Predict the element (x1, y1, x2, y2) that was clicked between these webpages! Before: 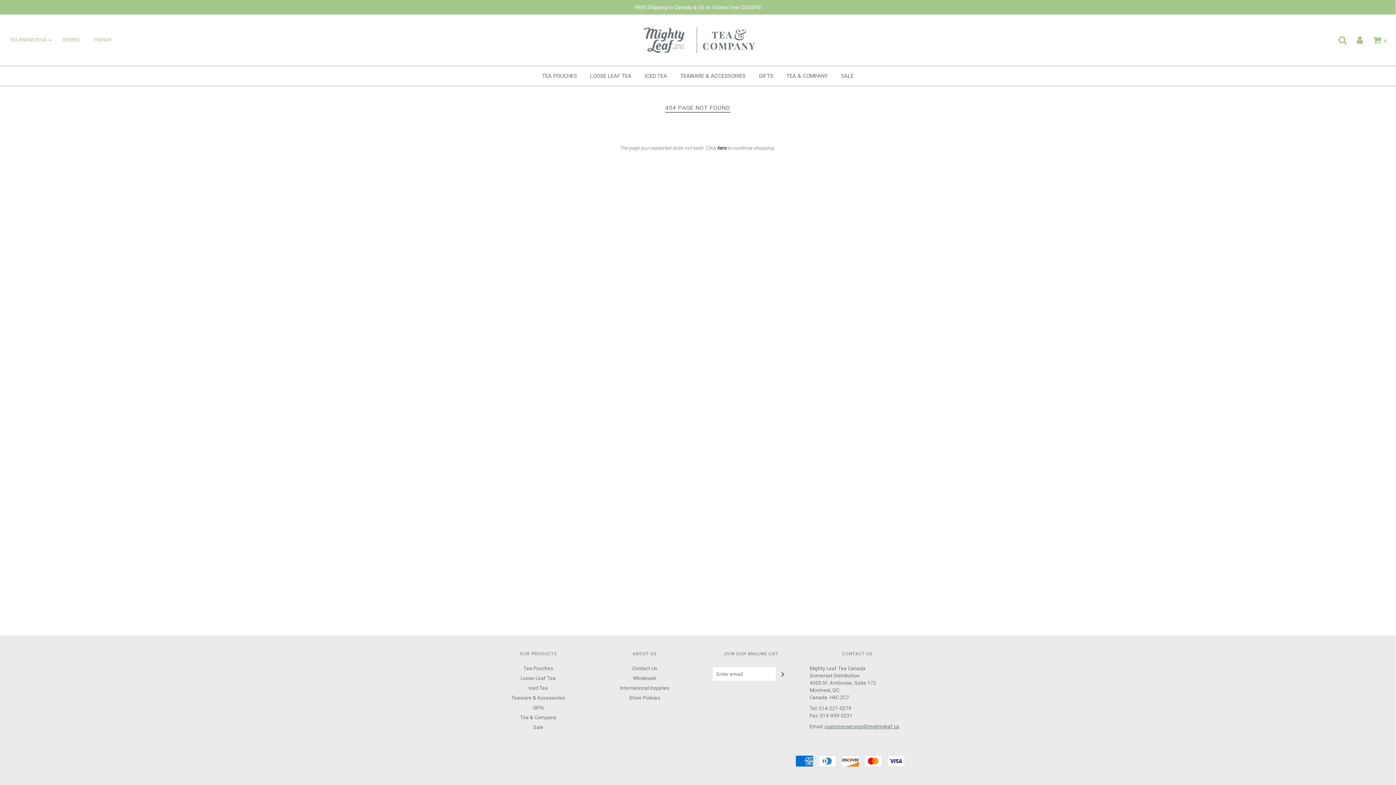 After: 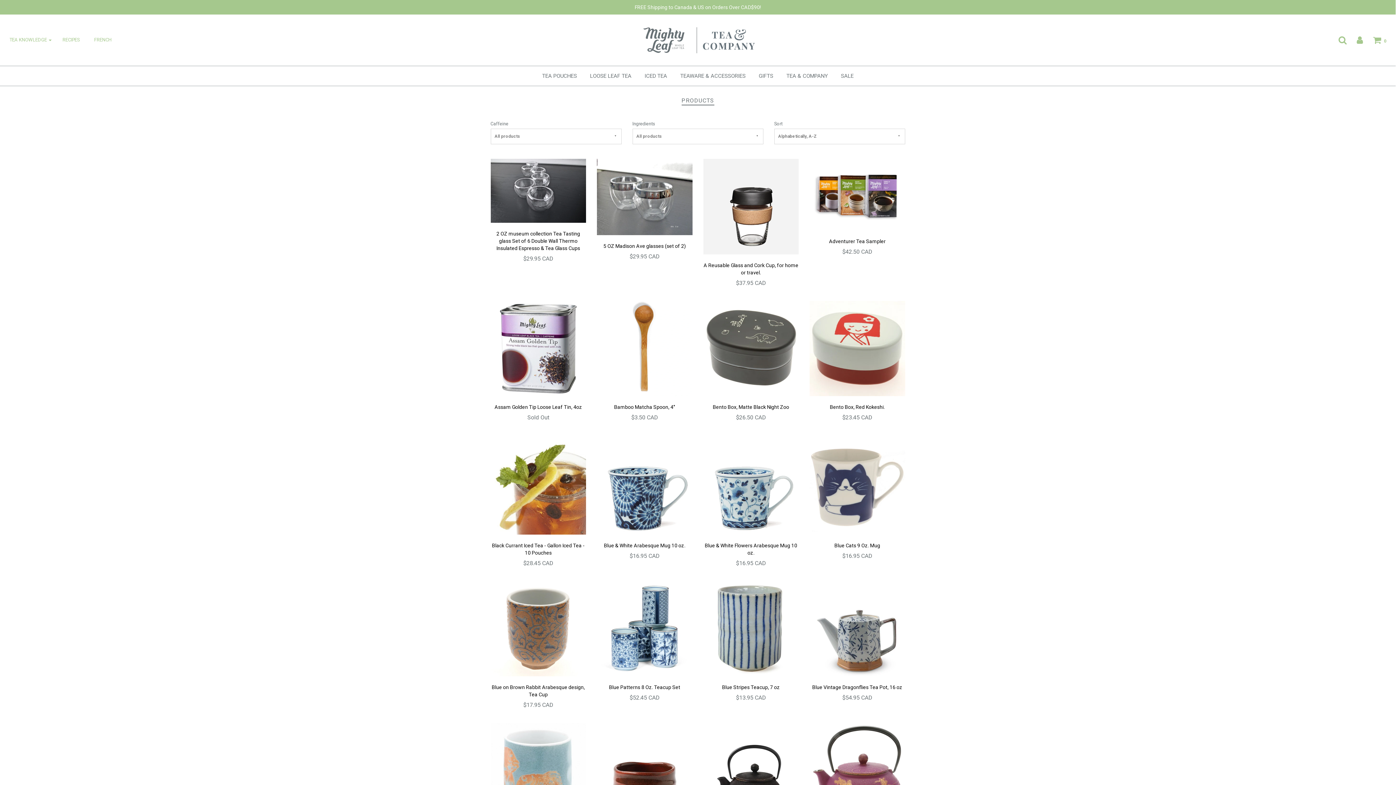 Action: bbox: (717, 145, 727, 150) label: here